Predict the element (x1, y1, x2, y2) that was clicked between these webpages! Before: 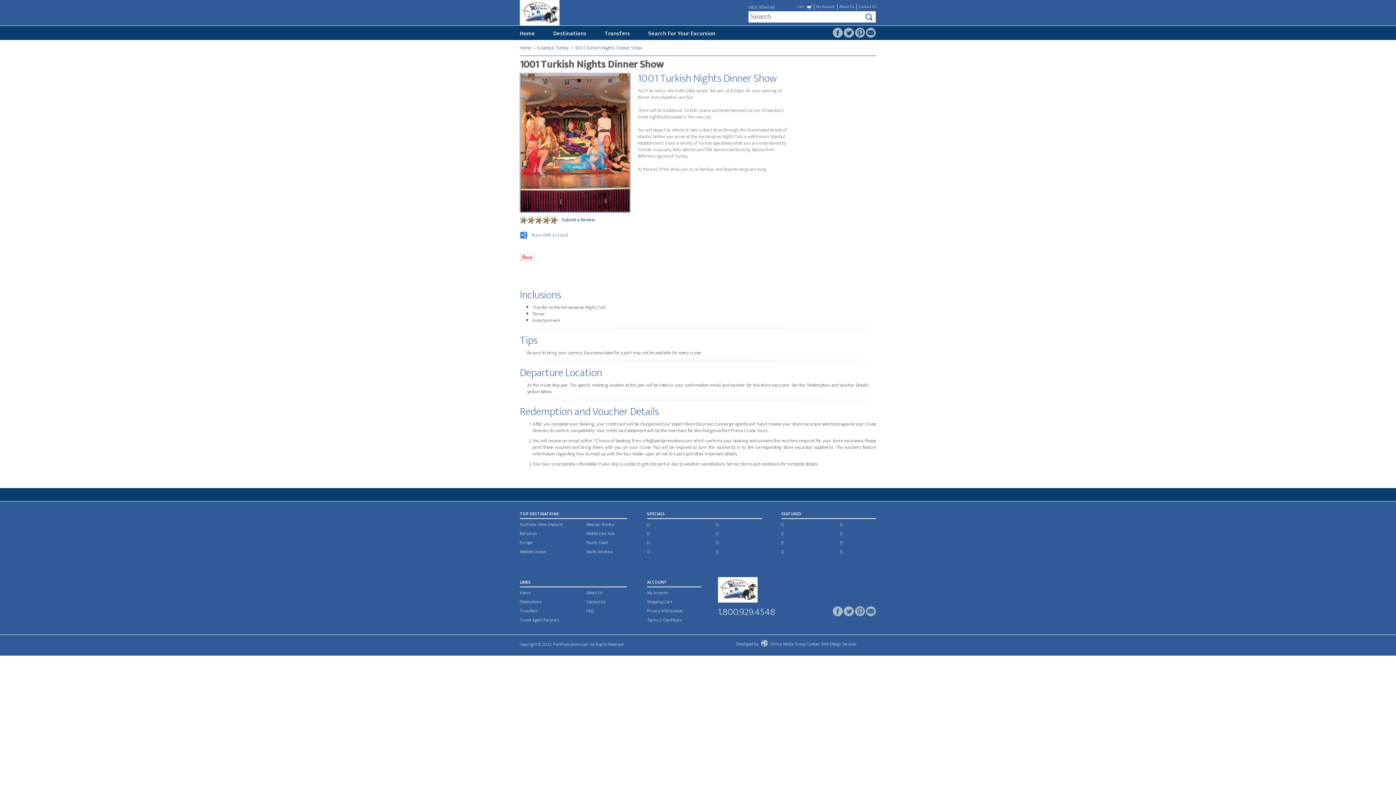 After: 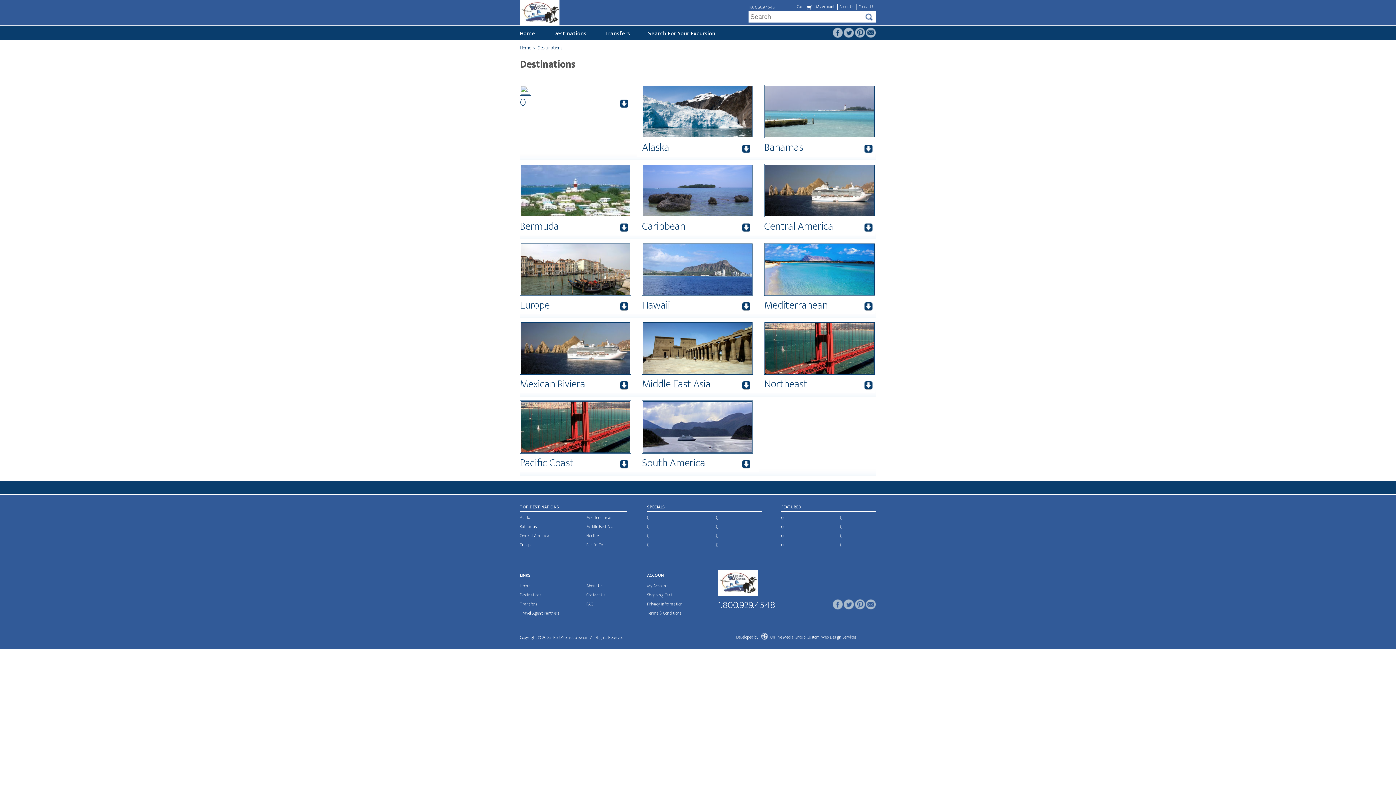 Action: bbox: (520, 598, 541, 605) label: Destinations